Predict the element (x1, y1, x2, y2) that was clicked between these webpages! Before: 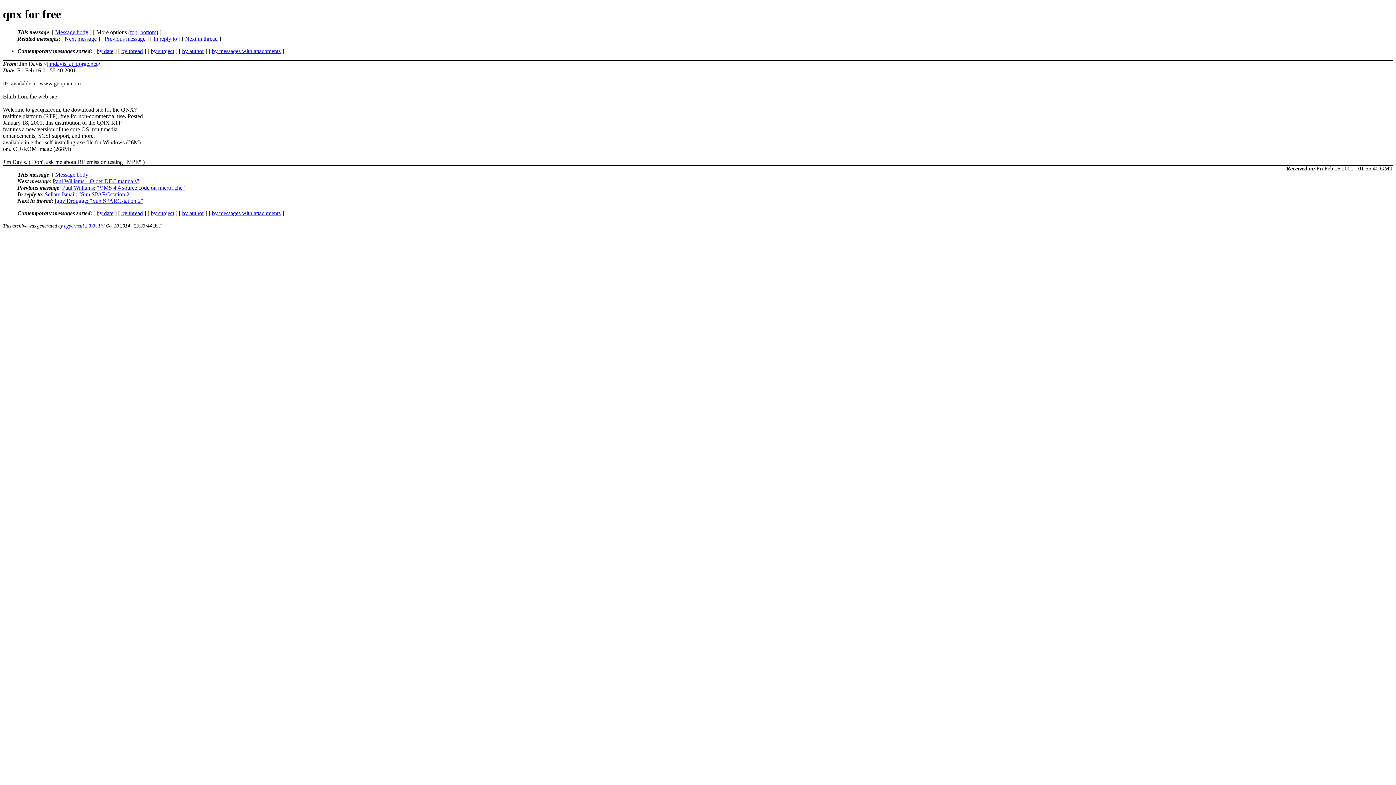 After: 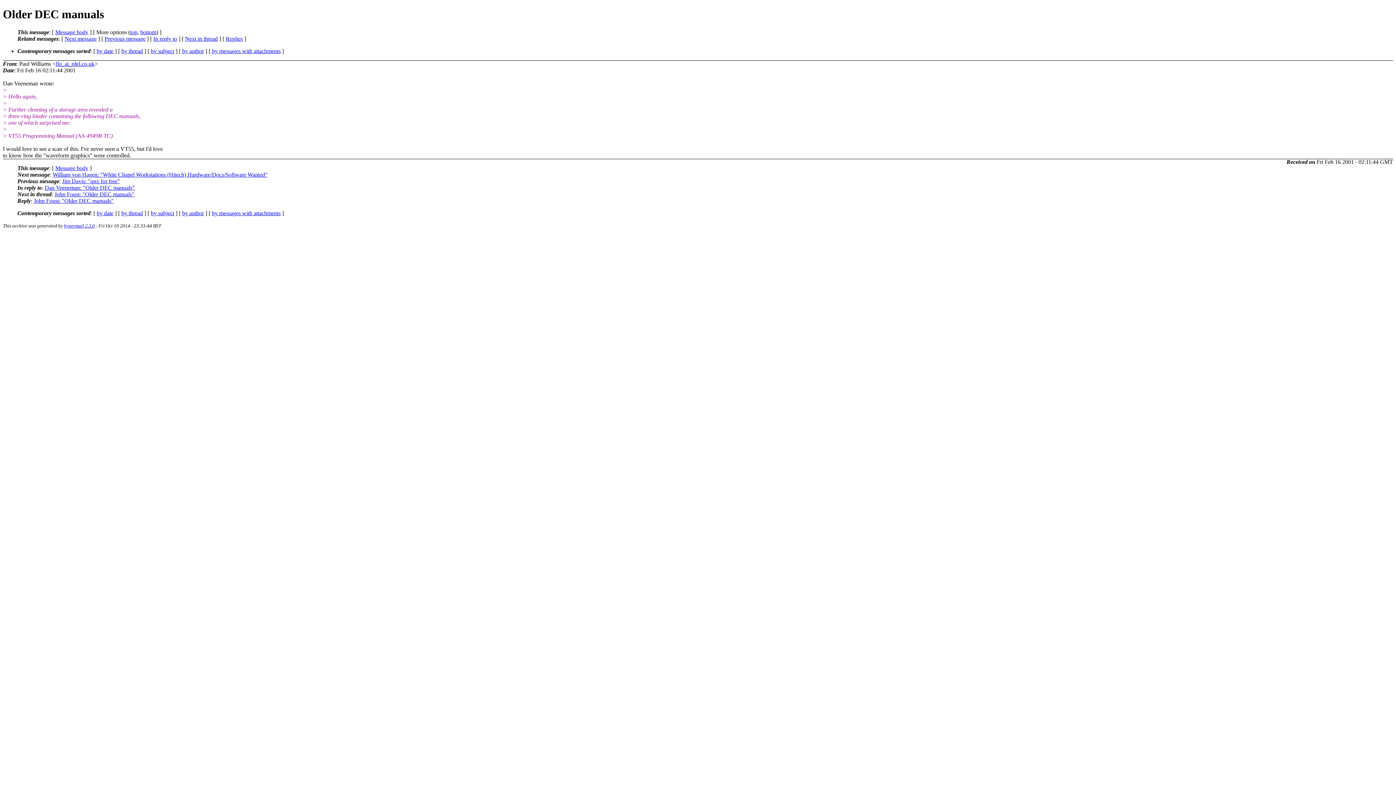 Action: bbox: (52, 178, 139, 184) label: Paul Williams: "Older DEC manuals"